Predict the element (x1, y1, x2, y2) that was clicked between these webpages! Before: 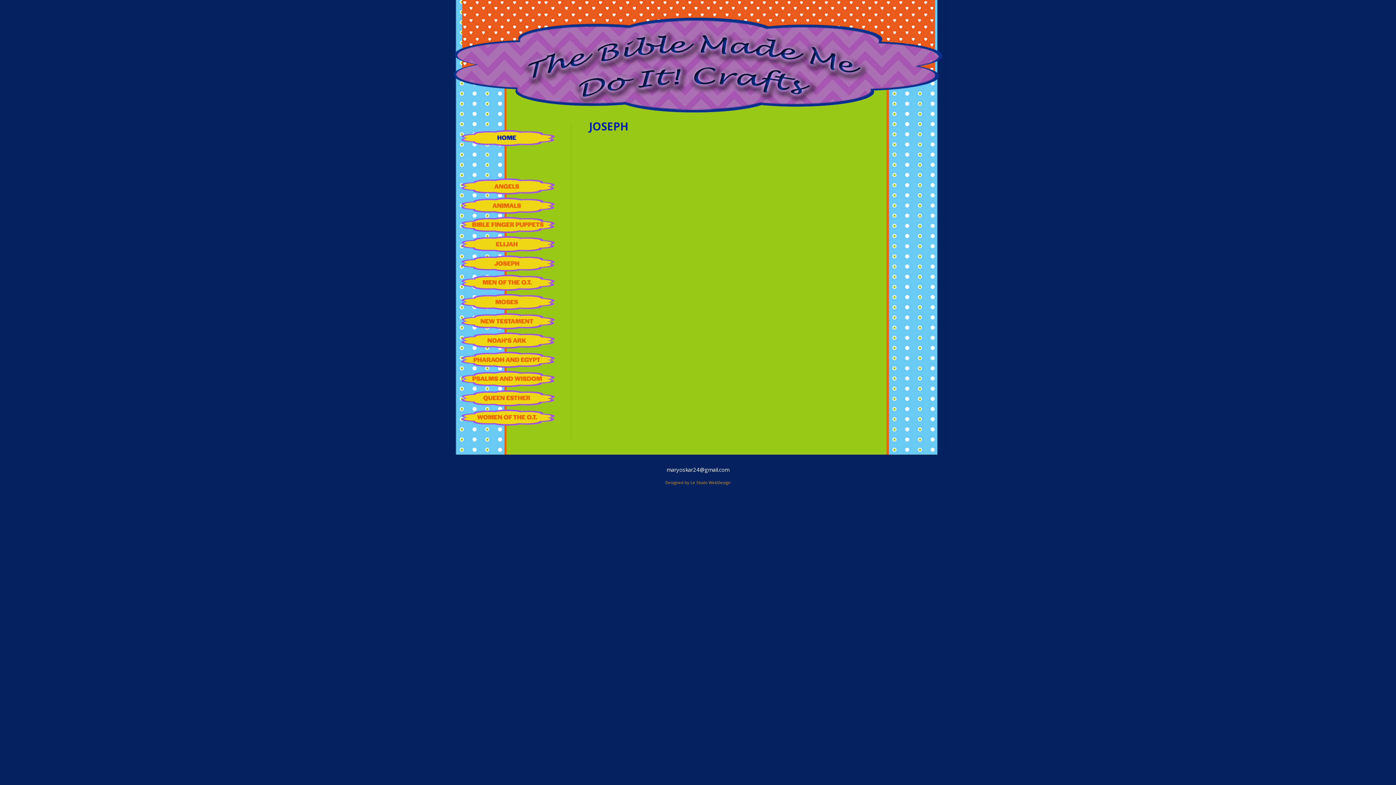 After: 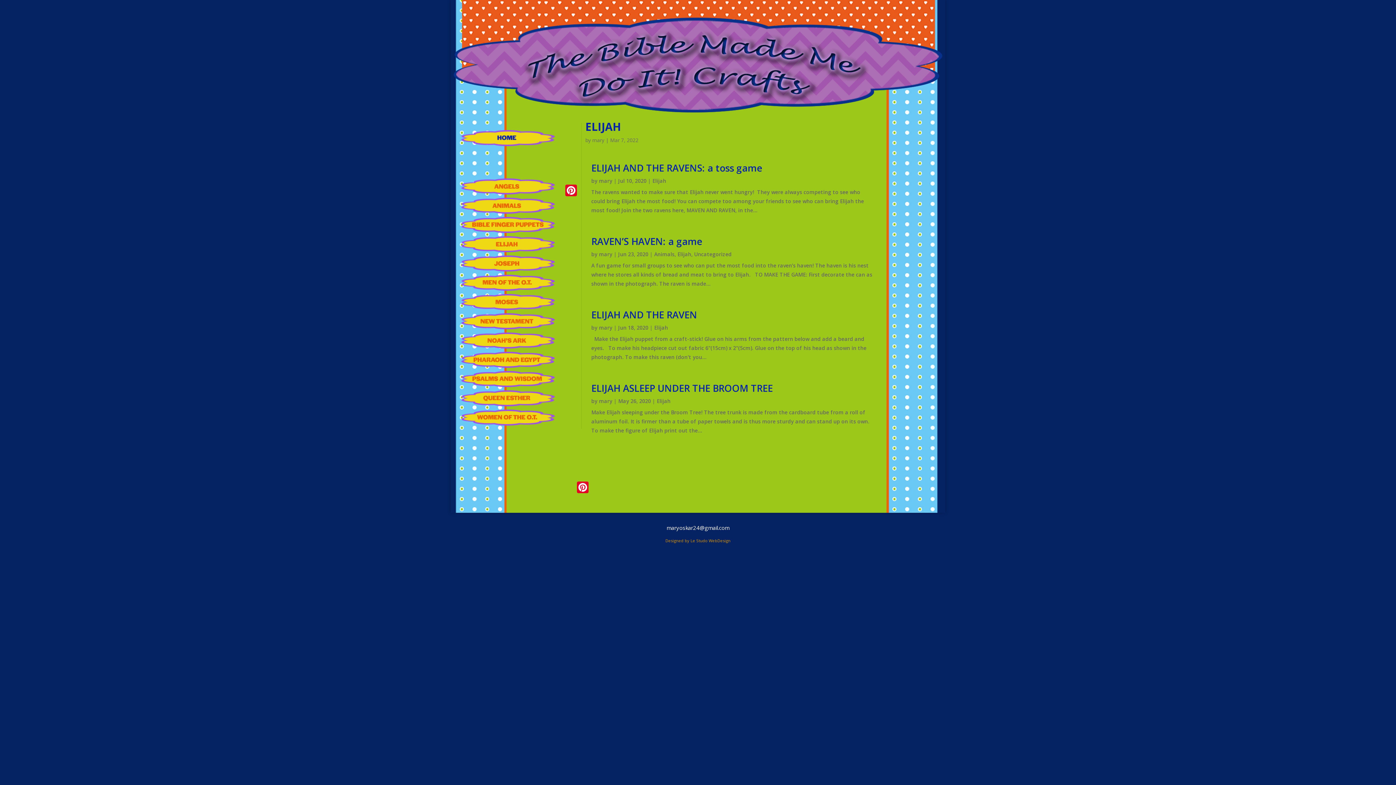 Action: bbox: (461, 236, 554, 252) label: Elijah